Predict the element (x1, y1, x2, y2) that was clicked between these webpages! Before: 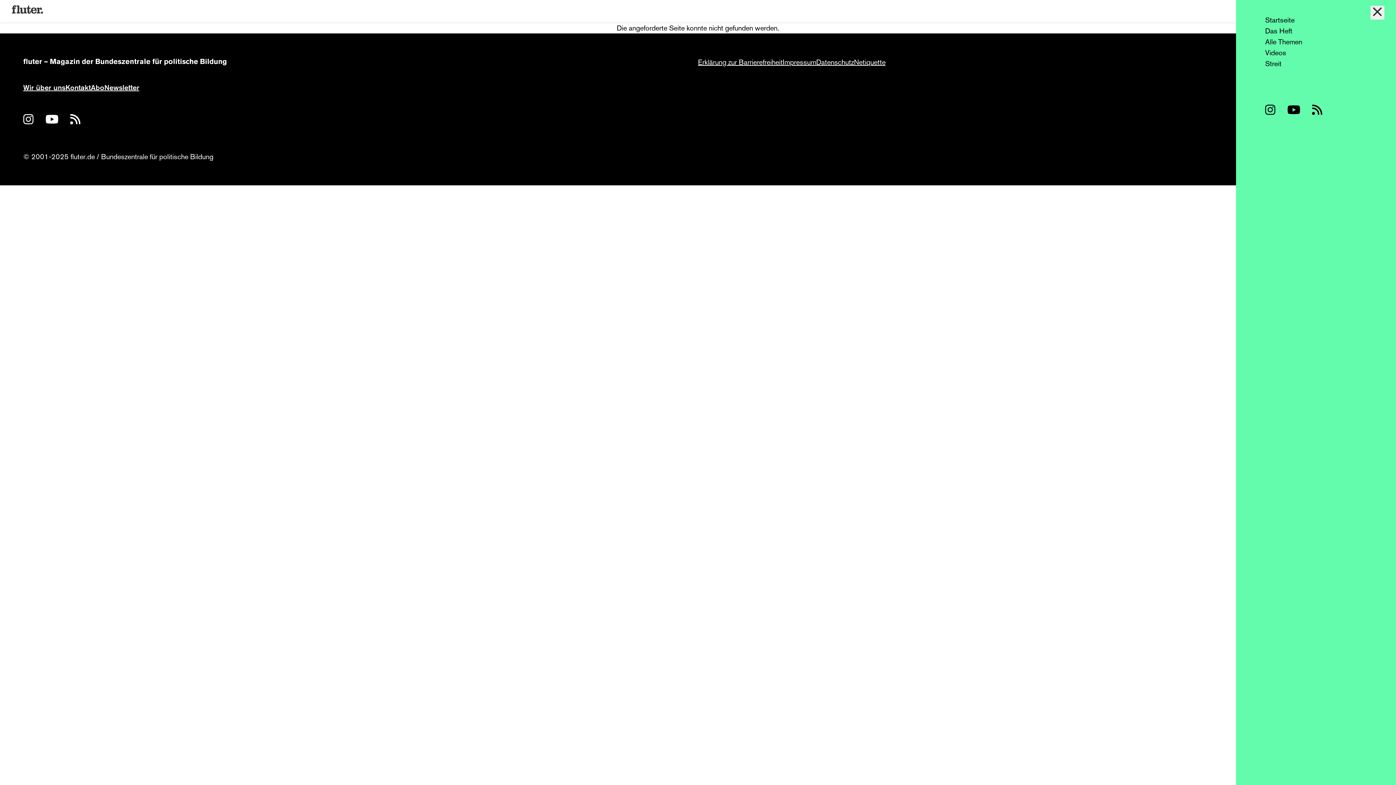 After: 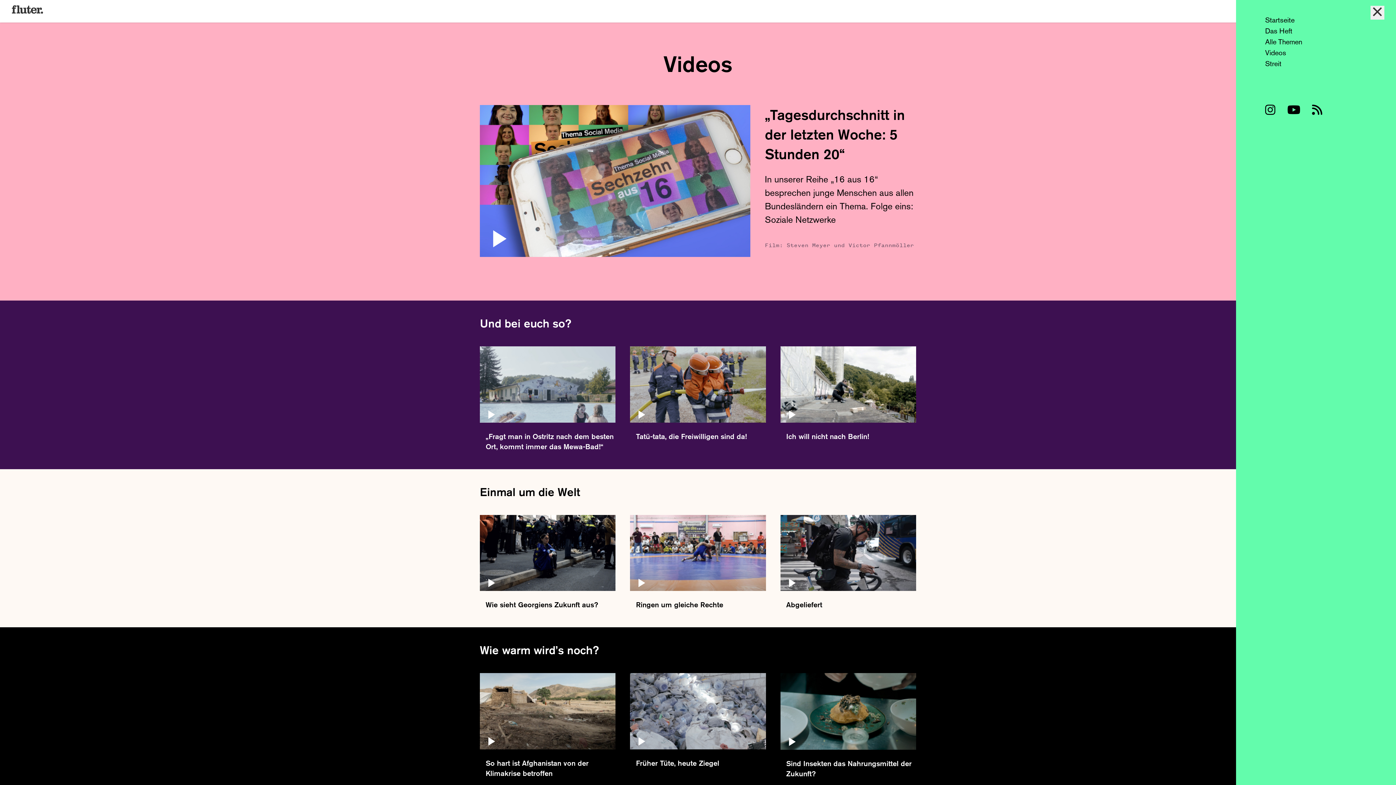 Action: label: Videos bbox: (1265, 48, 1286, 57)